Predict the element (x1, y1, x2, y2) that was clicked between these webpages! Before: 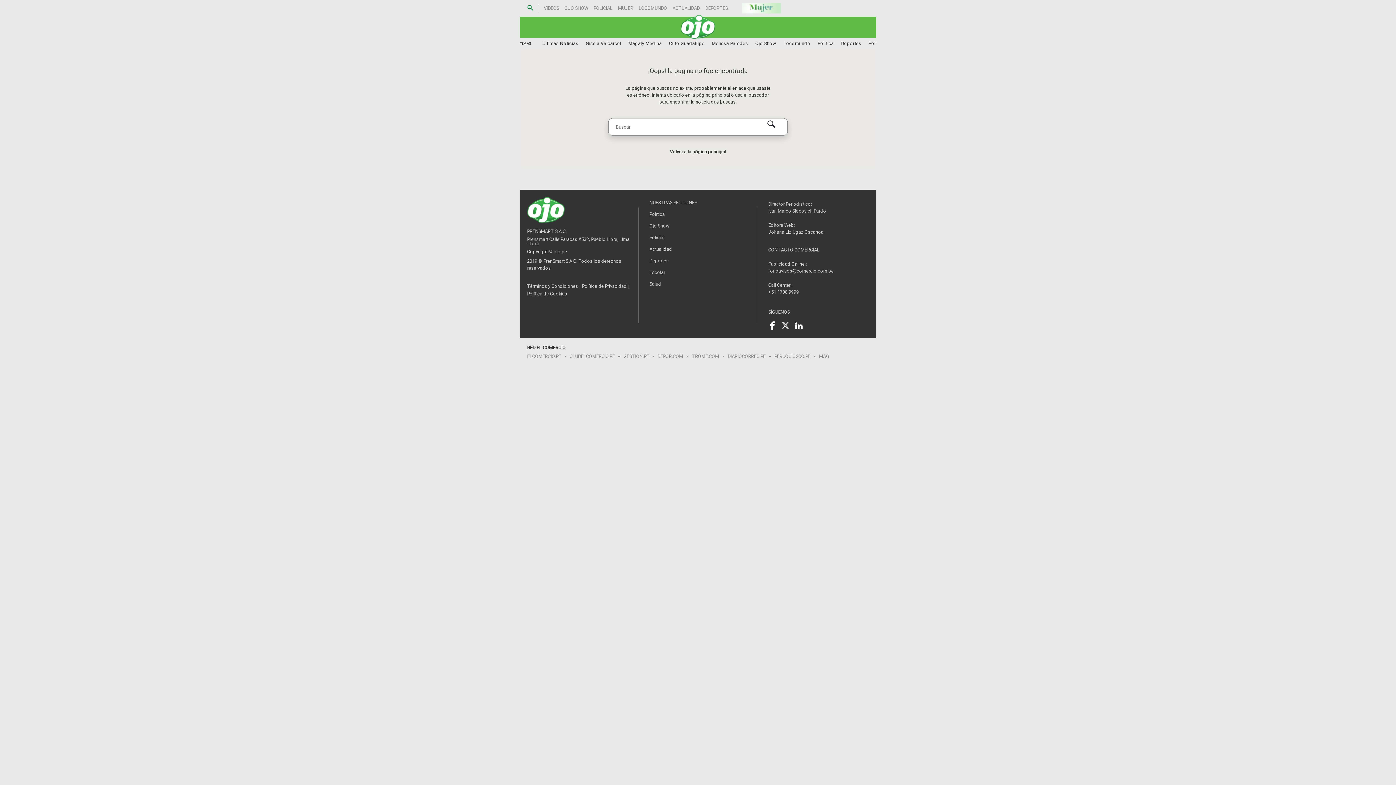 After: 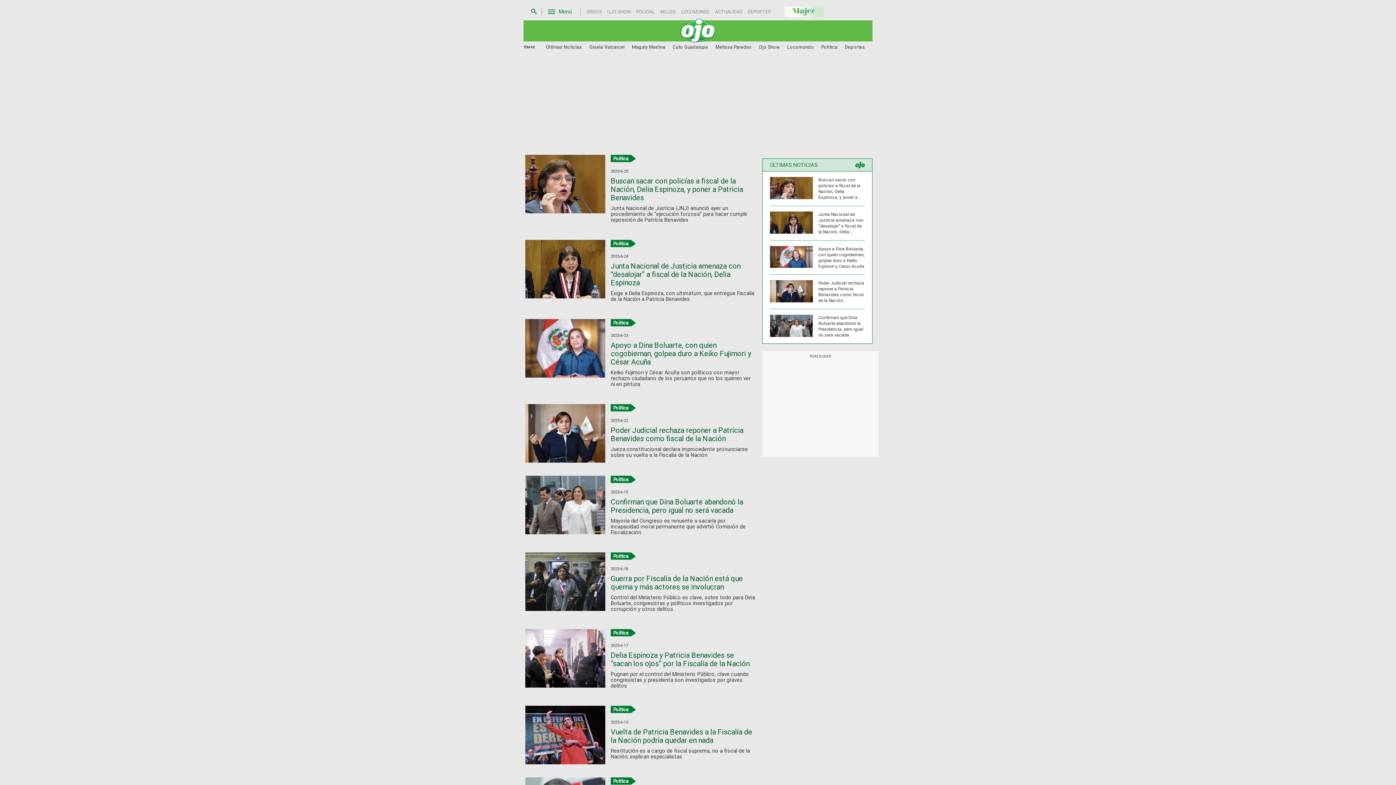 Action: bbox: (649, 211, 664, 217) label: Política